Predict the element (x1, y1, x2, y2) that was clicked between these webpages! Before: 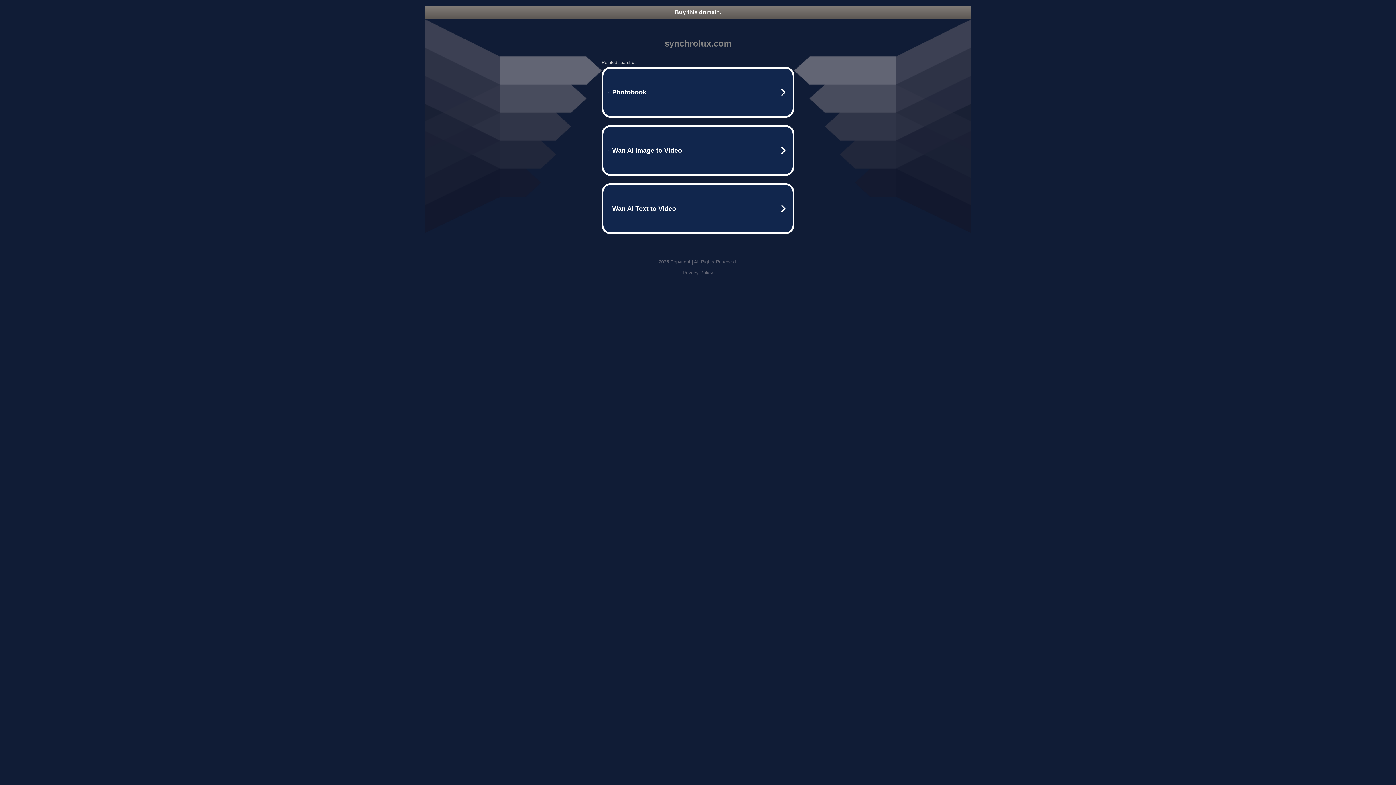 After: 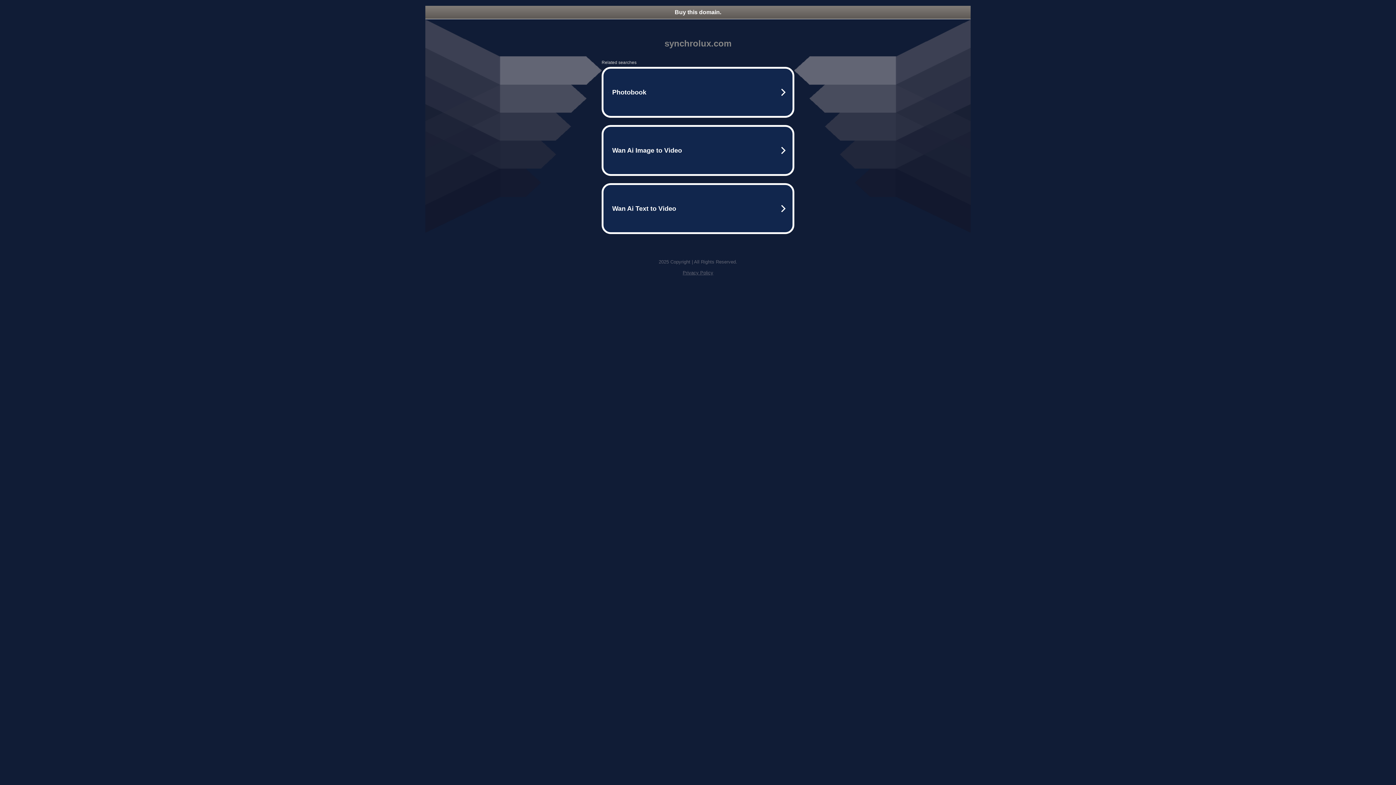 Action: bbox: (682, 270, 713, 275) label: Privacy Policy